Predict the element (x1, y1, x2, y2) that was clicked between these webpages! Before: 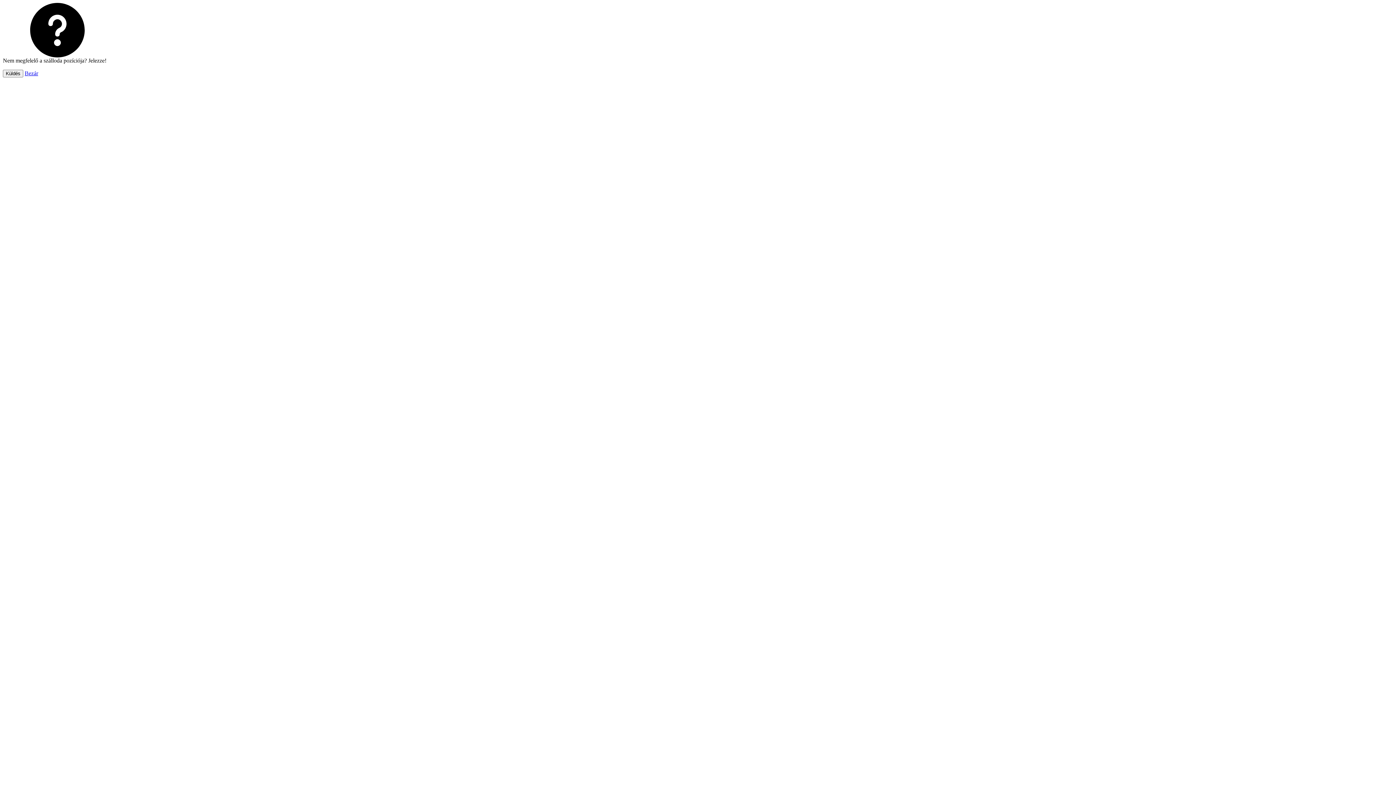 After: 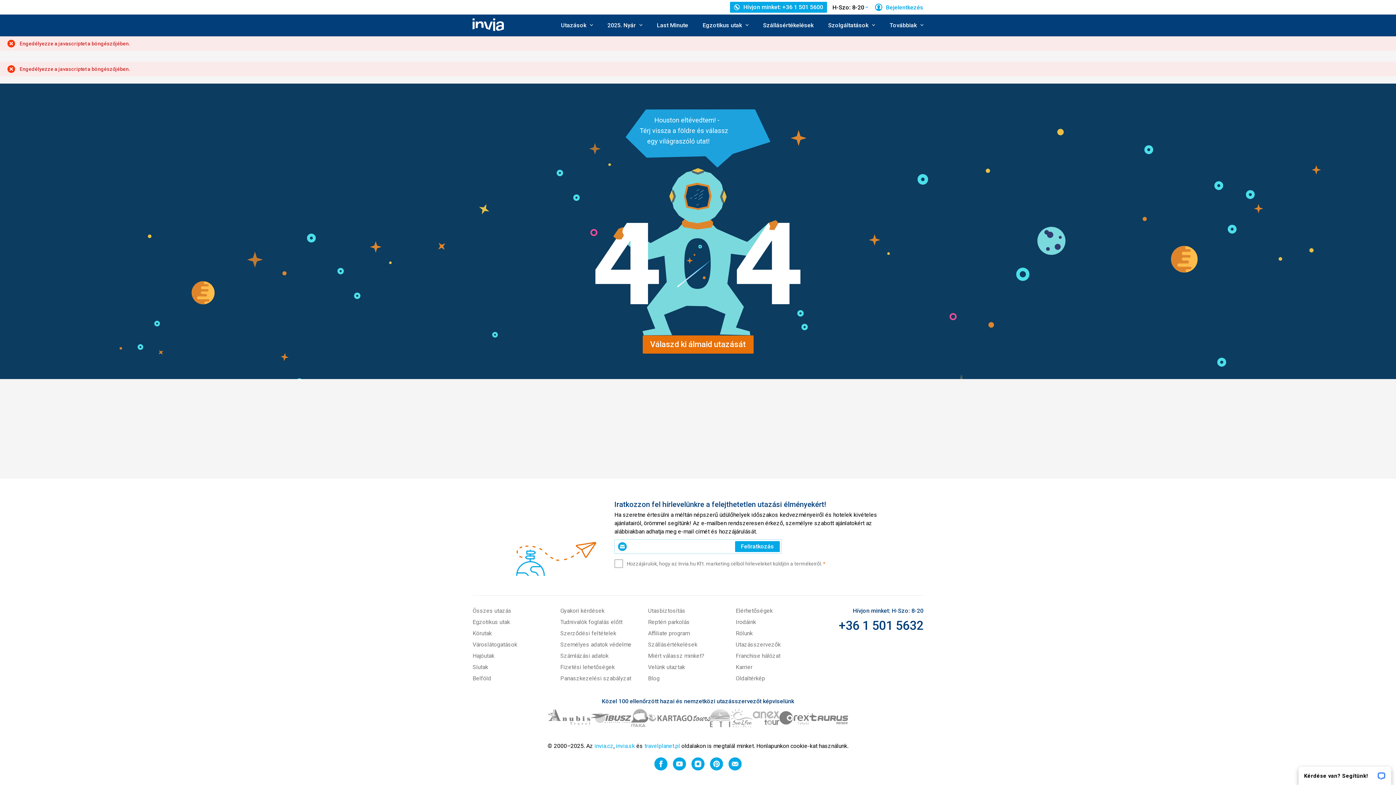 Action: label: Küldés bbox: (2, 69, 23, 77)